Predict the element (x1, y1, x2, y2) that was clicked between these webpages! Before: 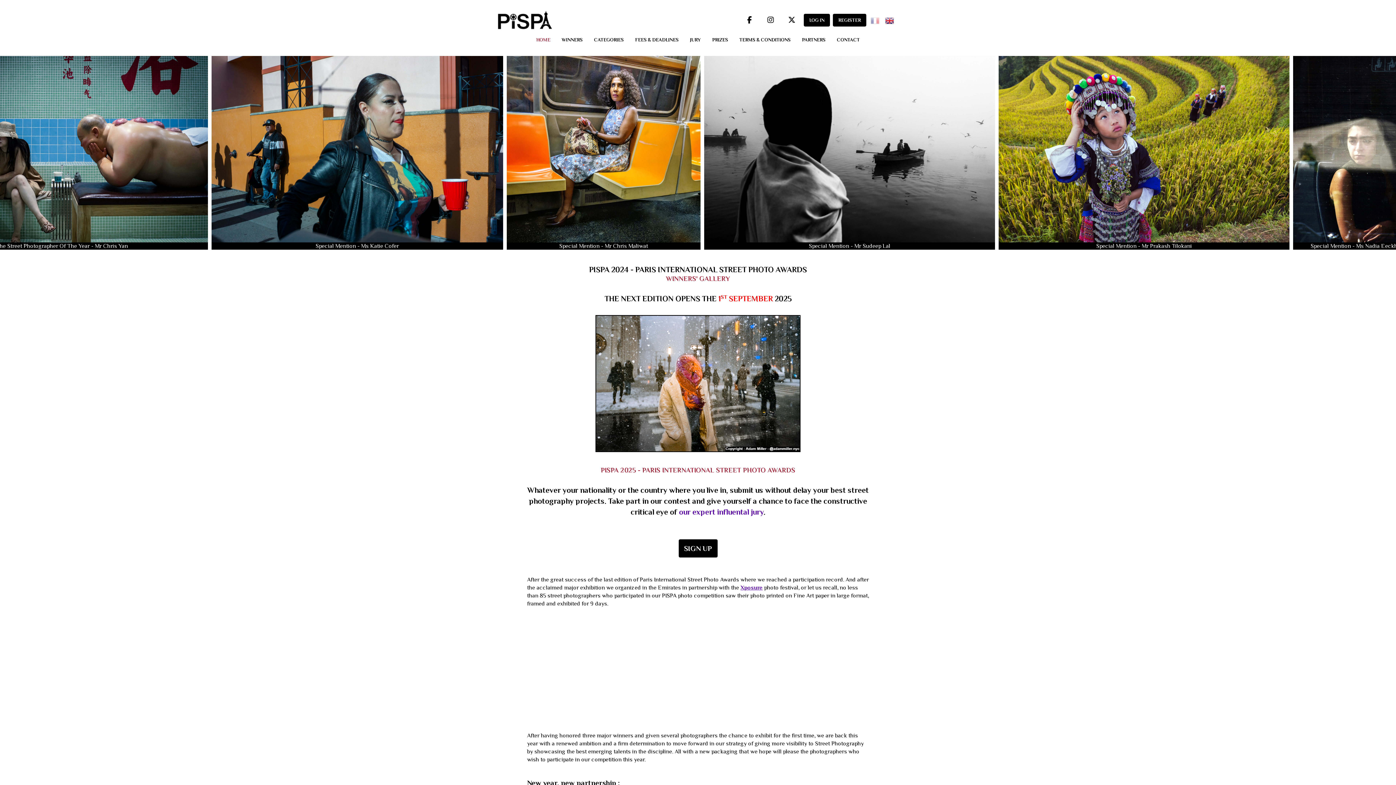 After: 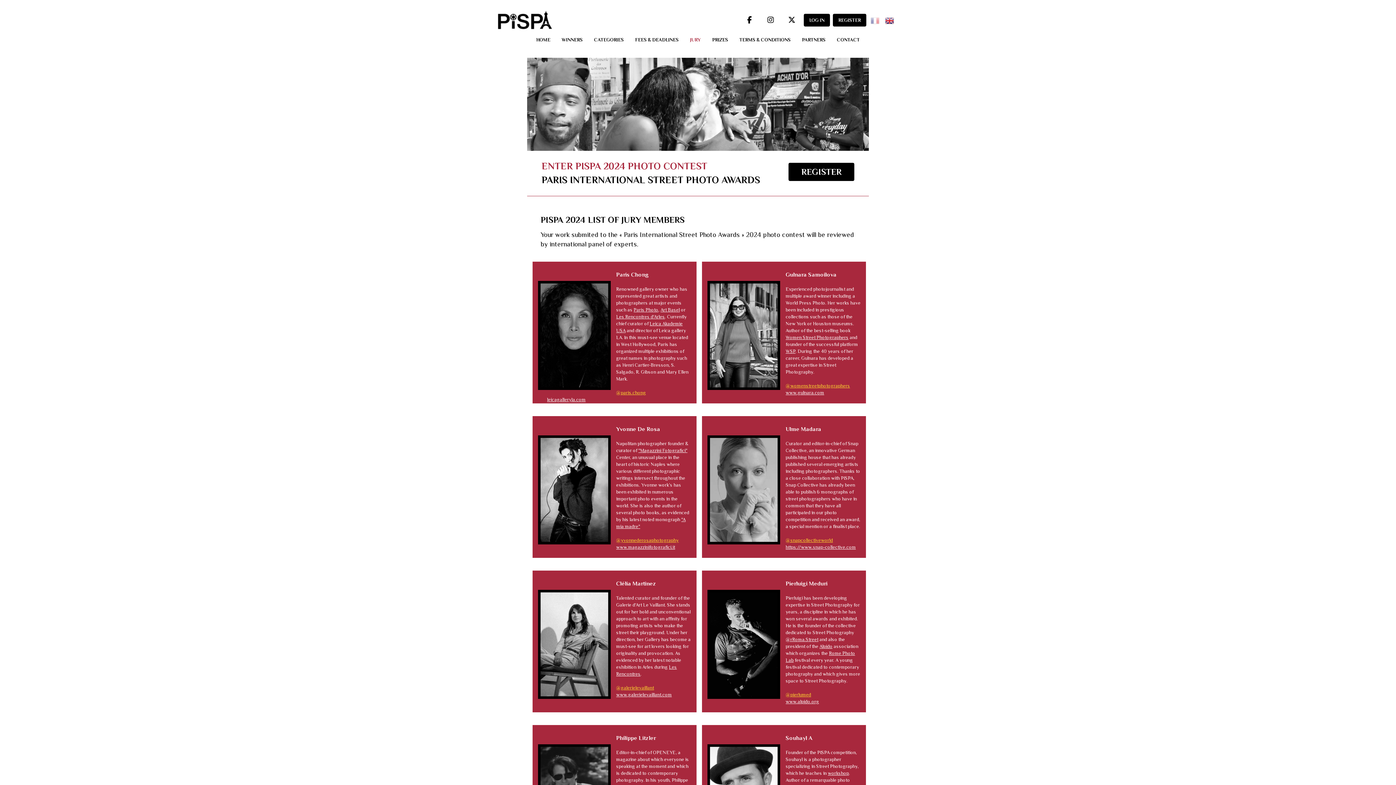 Action: bbox: (690, 37, 701, 42) label: JURY